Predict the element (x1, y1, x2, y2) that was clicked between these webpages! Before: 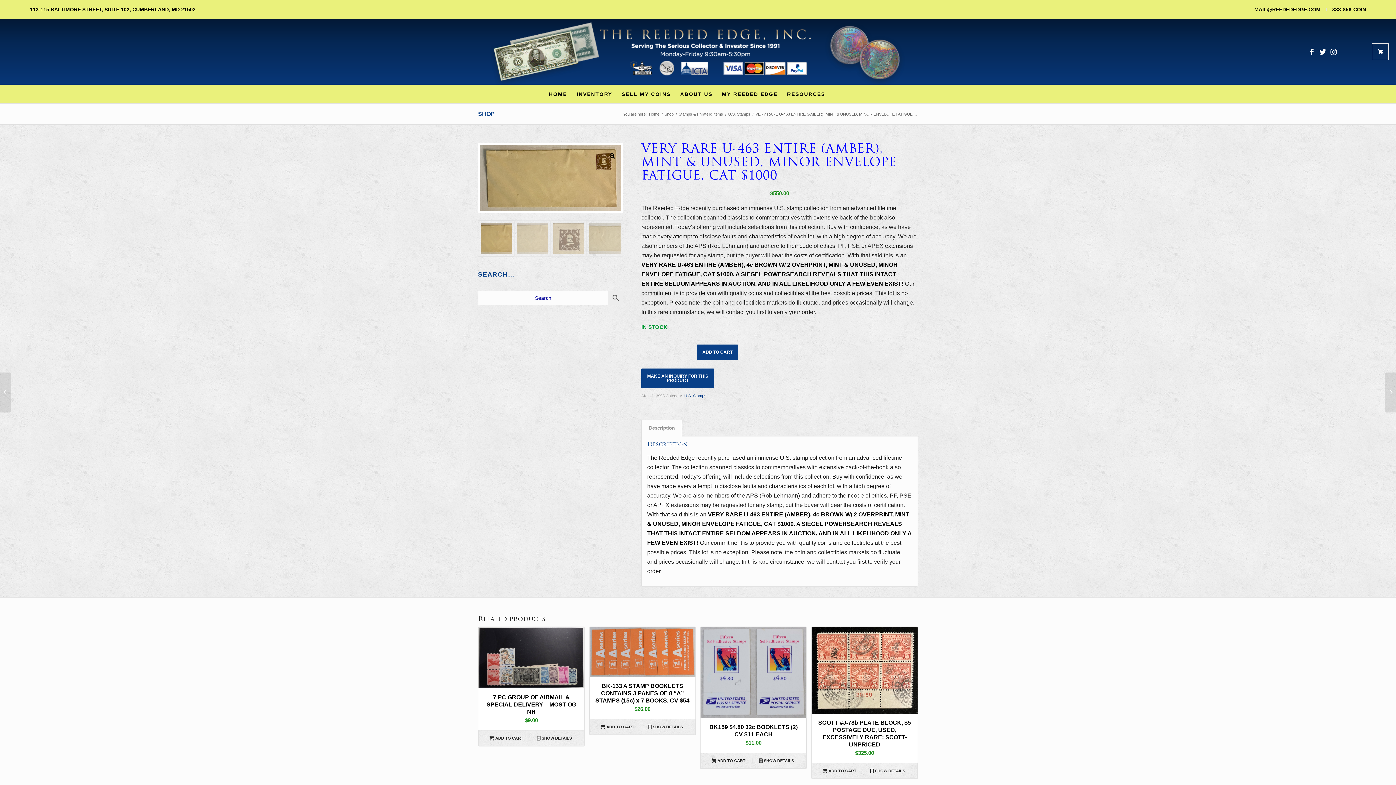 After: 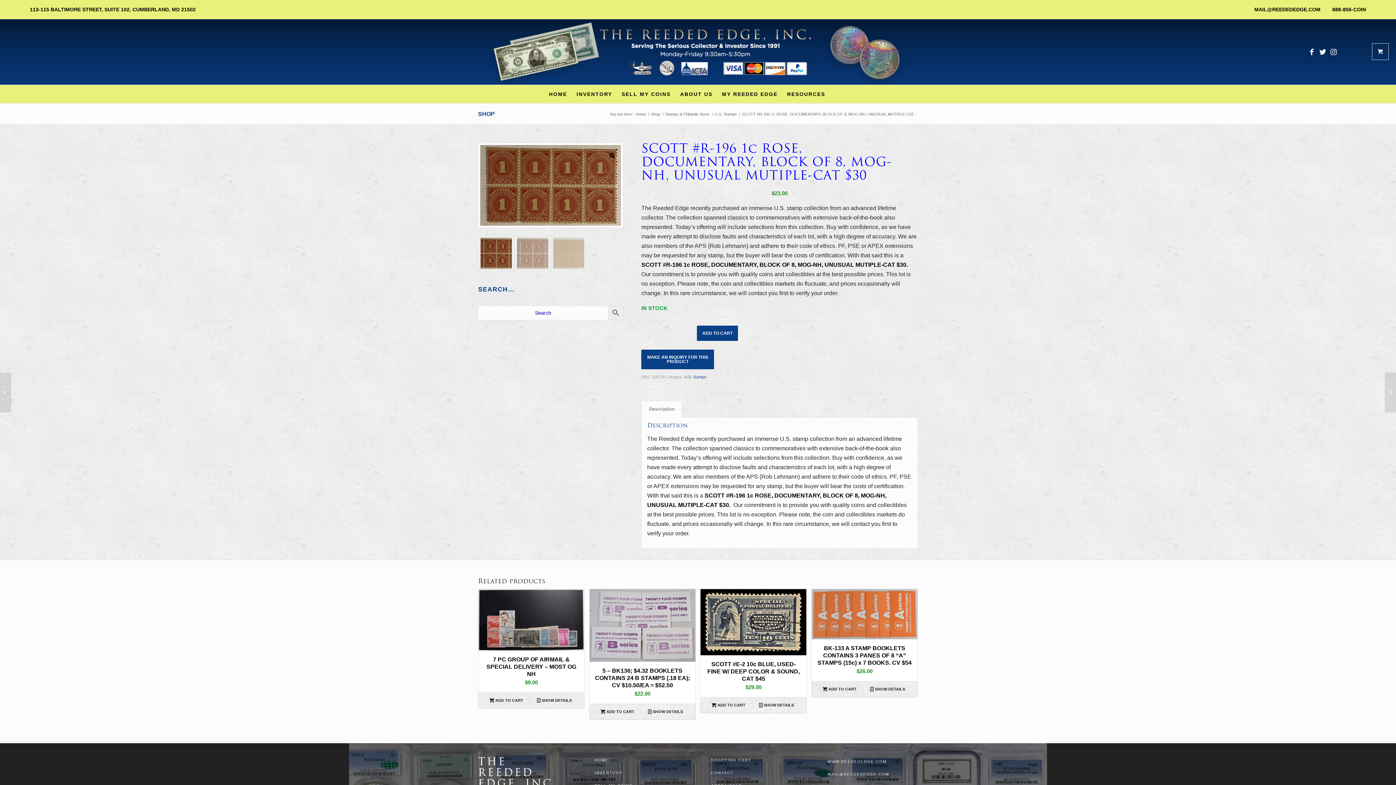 Action: label: 	SCOTT #R-196 1c ROSE, DOCUMENTARY, BLOCK OF 8, MOG-NH, UNUSUAL MUTIPLE-CAT ... bbox: (1385, 372, 1396, 412)